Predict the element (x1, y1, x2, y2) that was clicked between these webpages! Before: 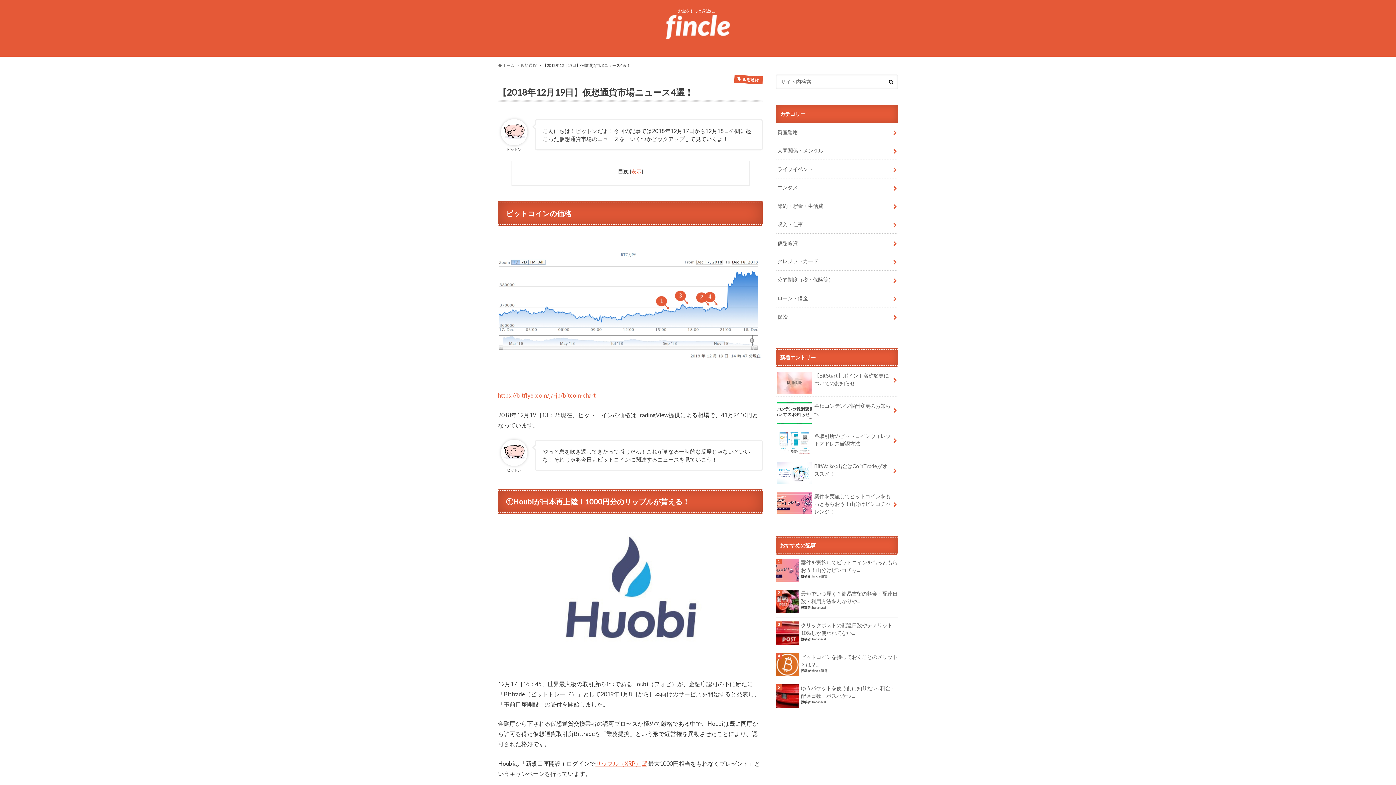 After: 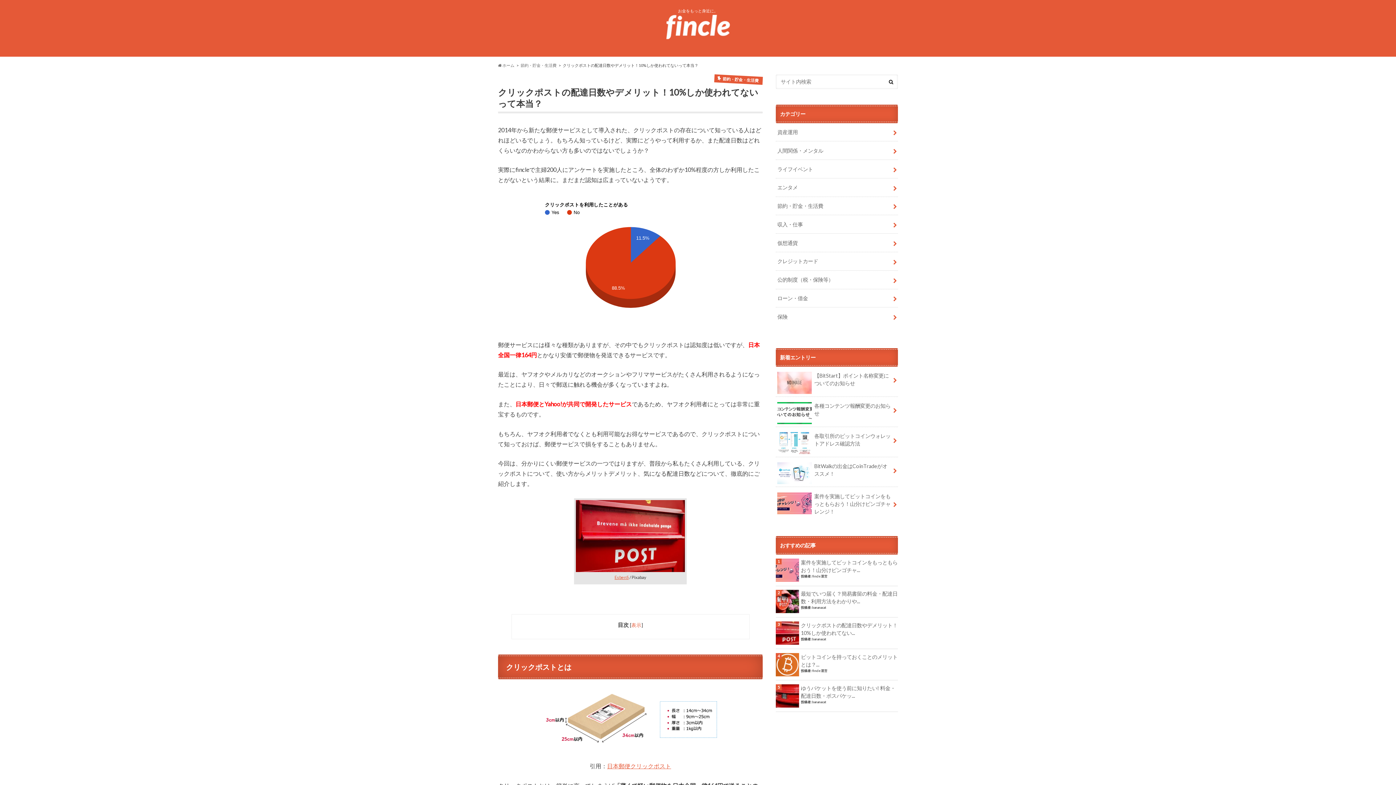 Action: label: クリックポストの配達日数やデメリット！10%しか使われてない... bbox: (776, 621, 898, 637)